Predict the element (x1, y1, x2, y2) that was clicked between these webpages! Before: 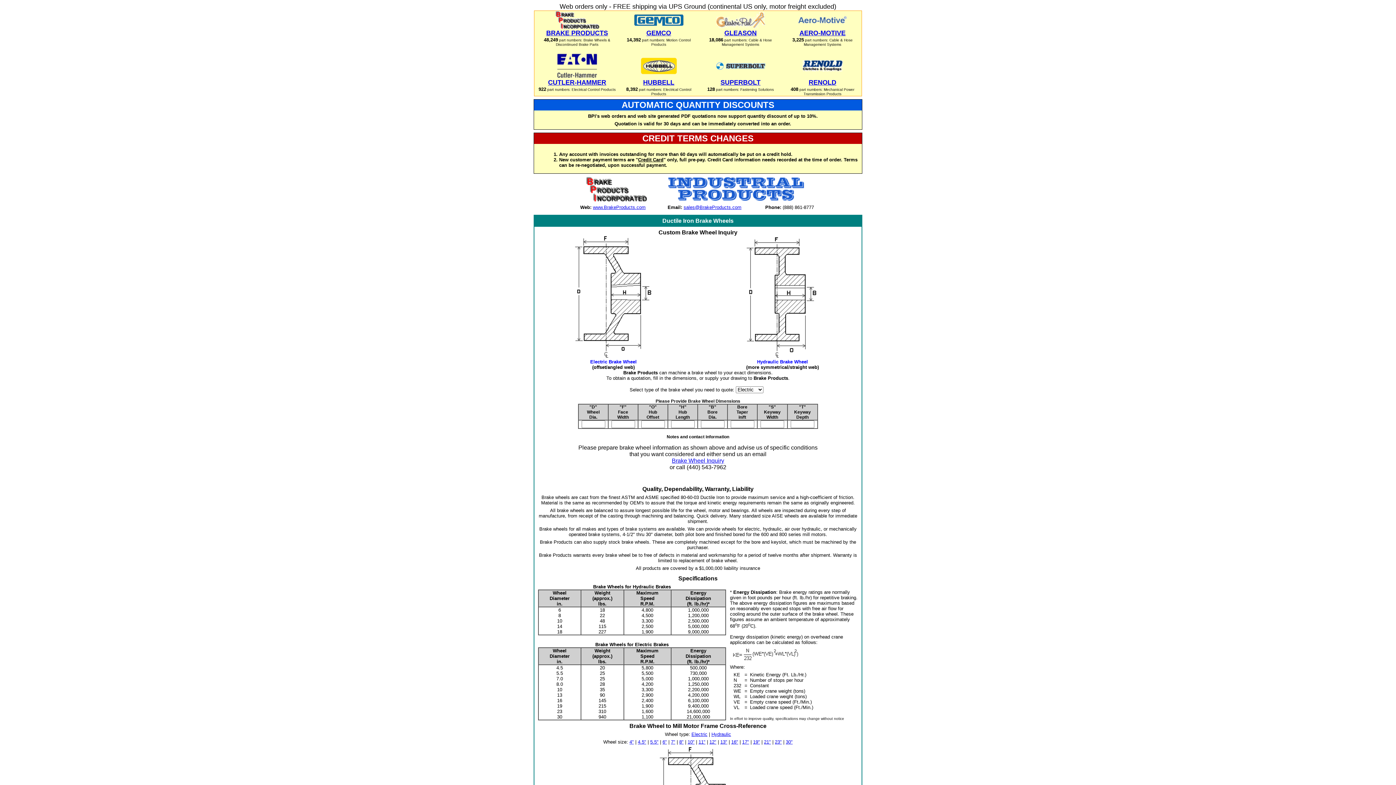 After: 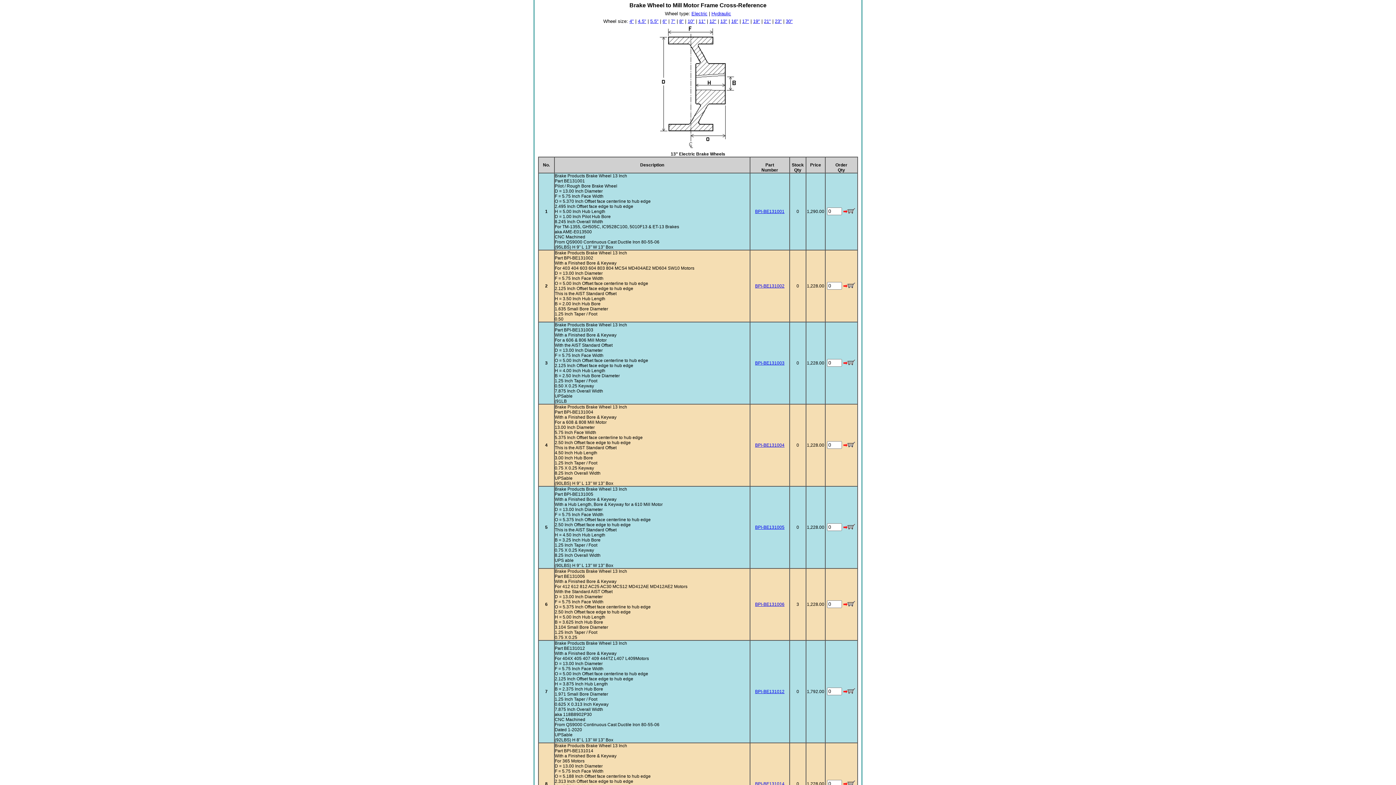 Action: bbox: (720, 739, 727, 745) label: 13"